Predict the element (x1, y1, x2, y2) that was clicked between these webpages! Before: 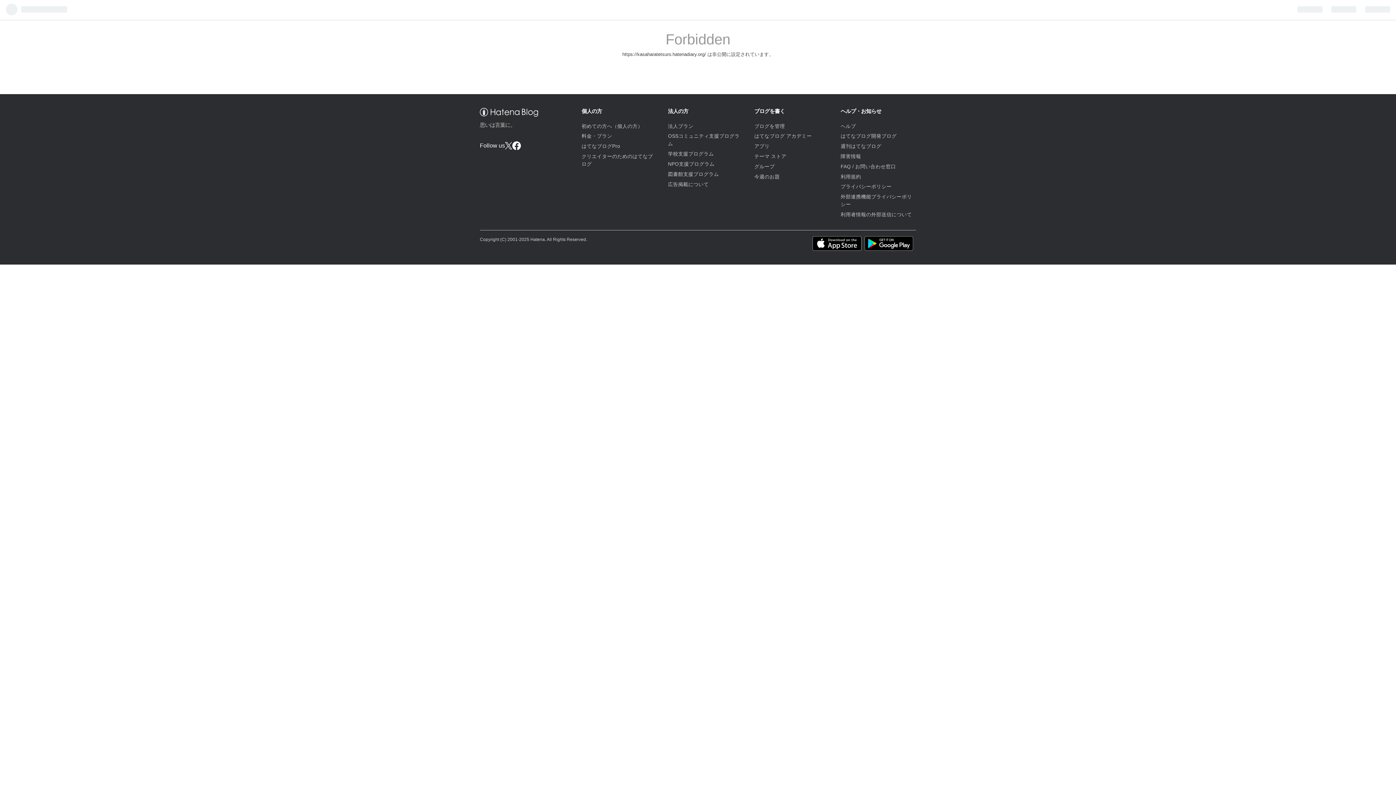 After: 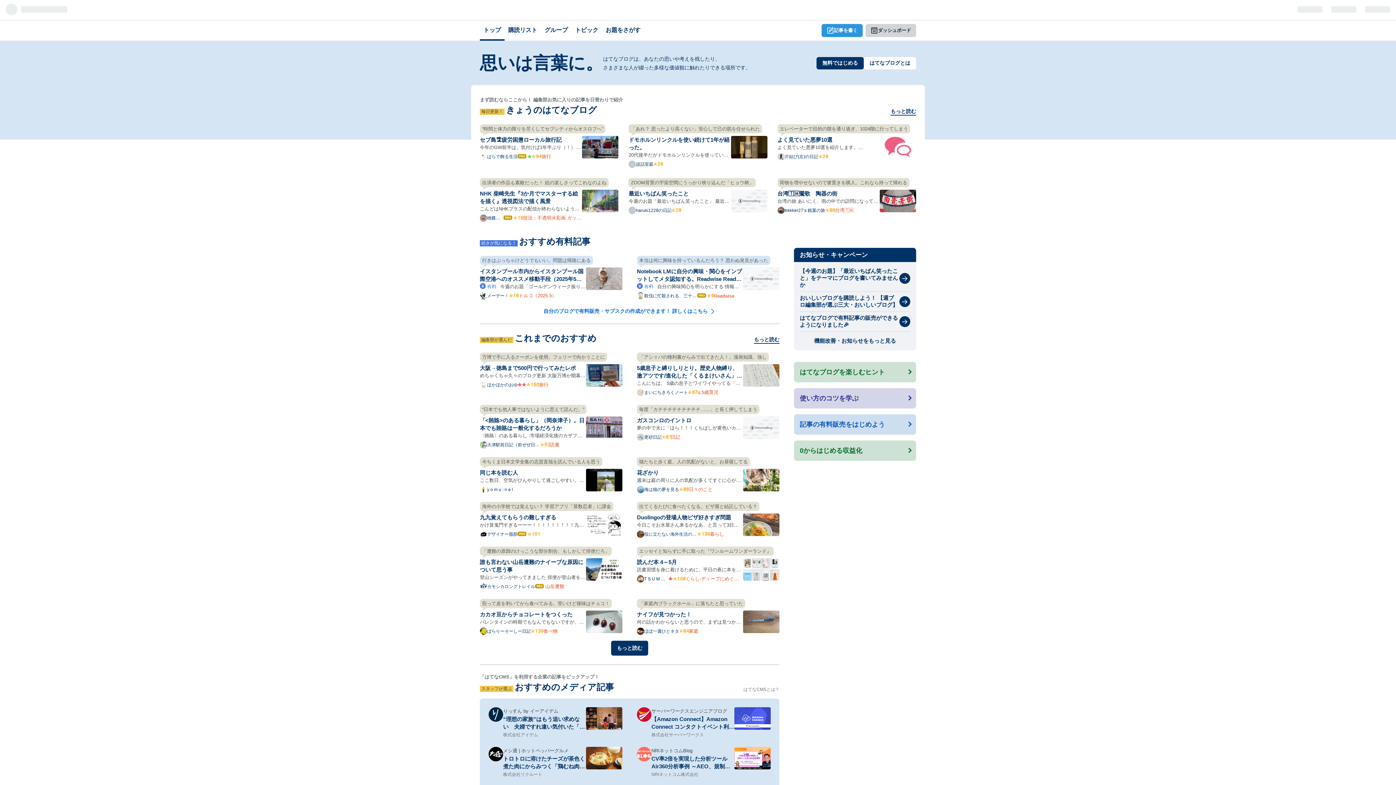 Action: bbox: (480, 111, 538, 117)